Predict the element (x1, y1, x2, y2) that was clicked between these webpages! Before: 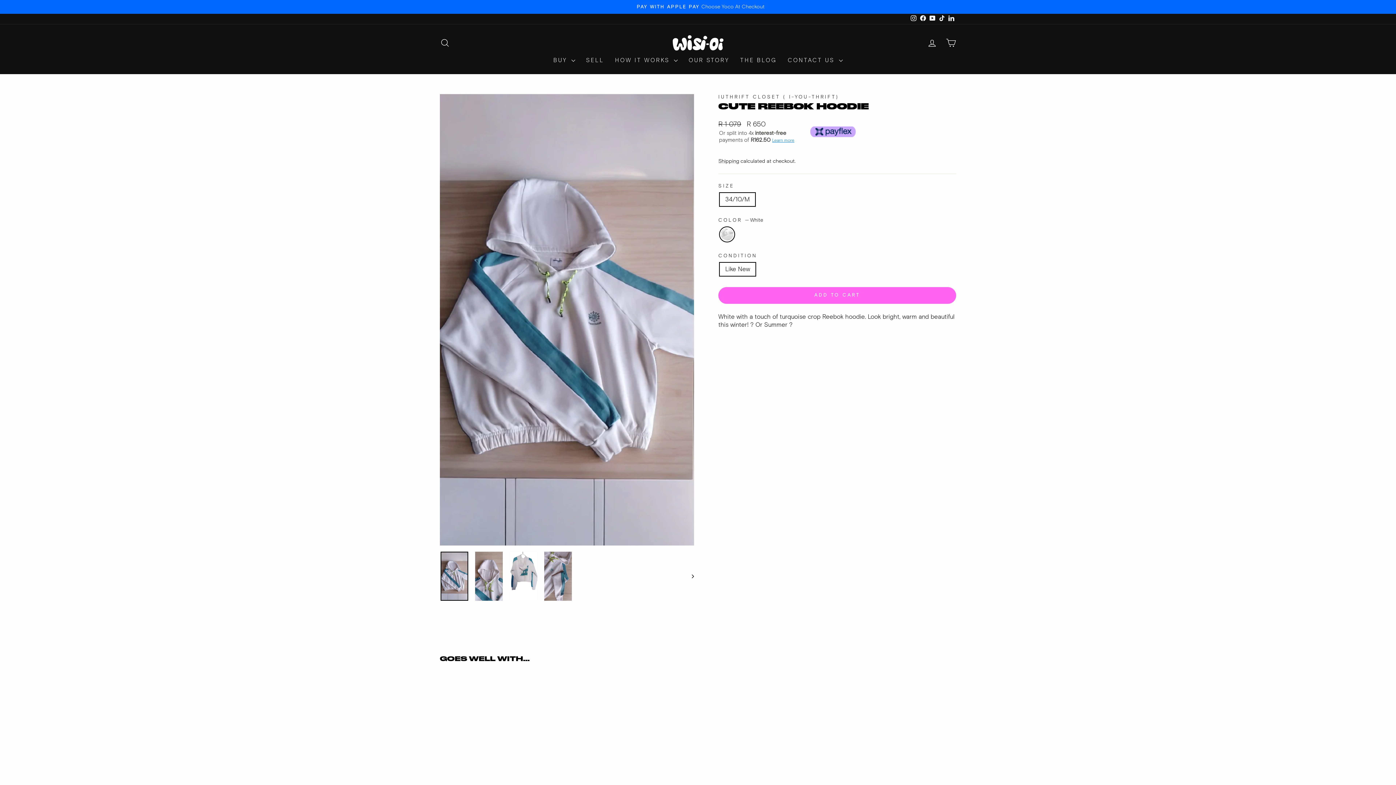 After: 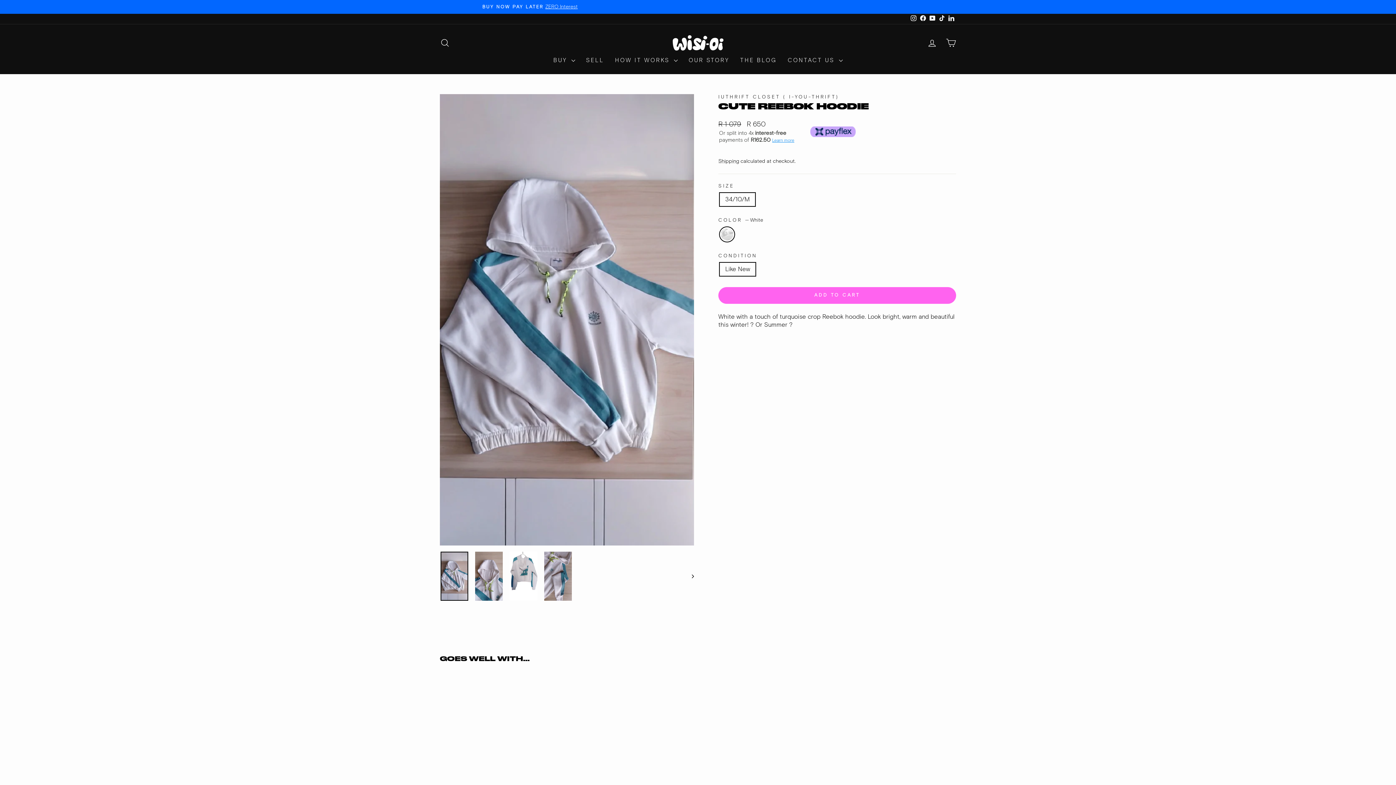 Action: label: TikTok bbox: (937, 13, 946, 24)